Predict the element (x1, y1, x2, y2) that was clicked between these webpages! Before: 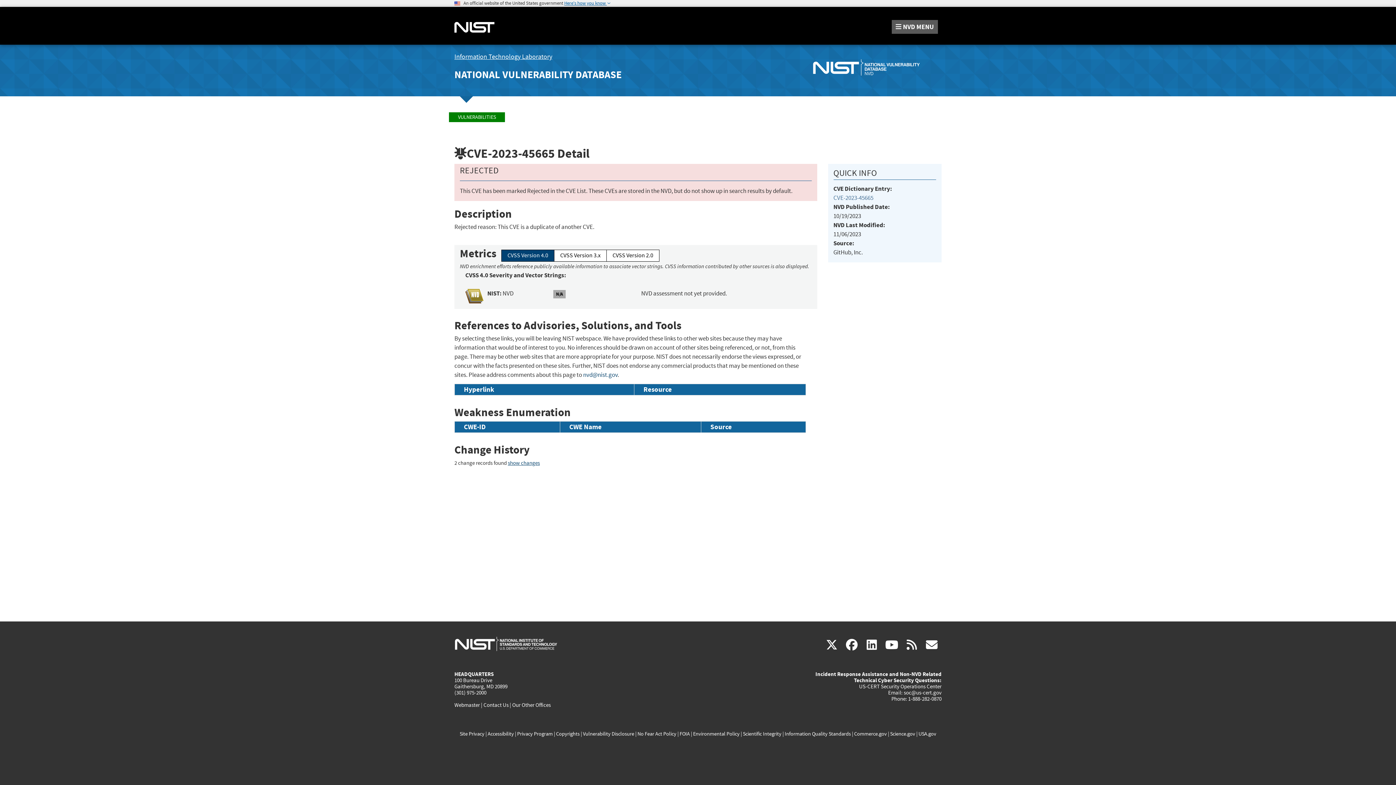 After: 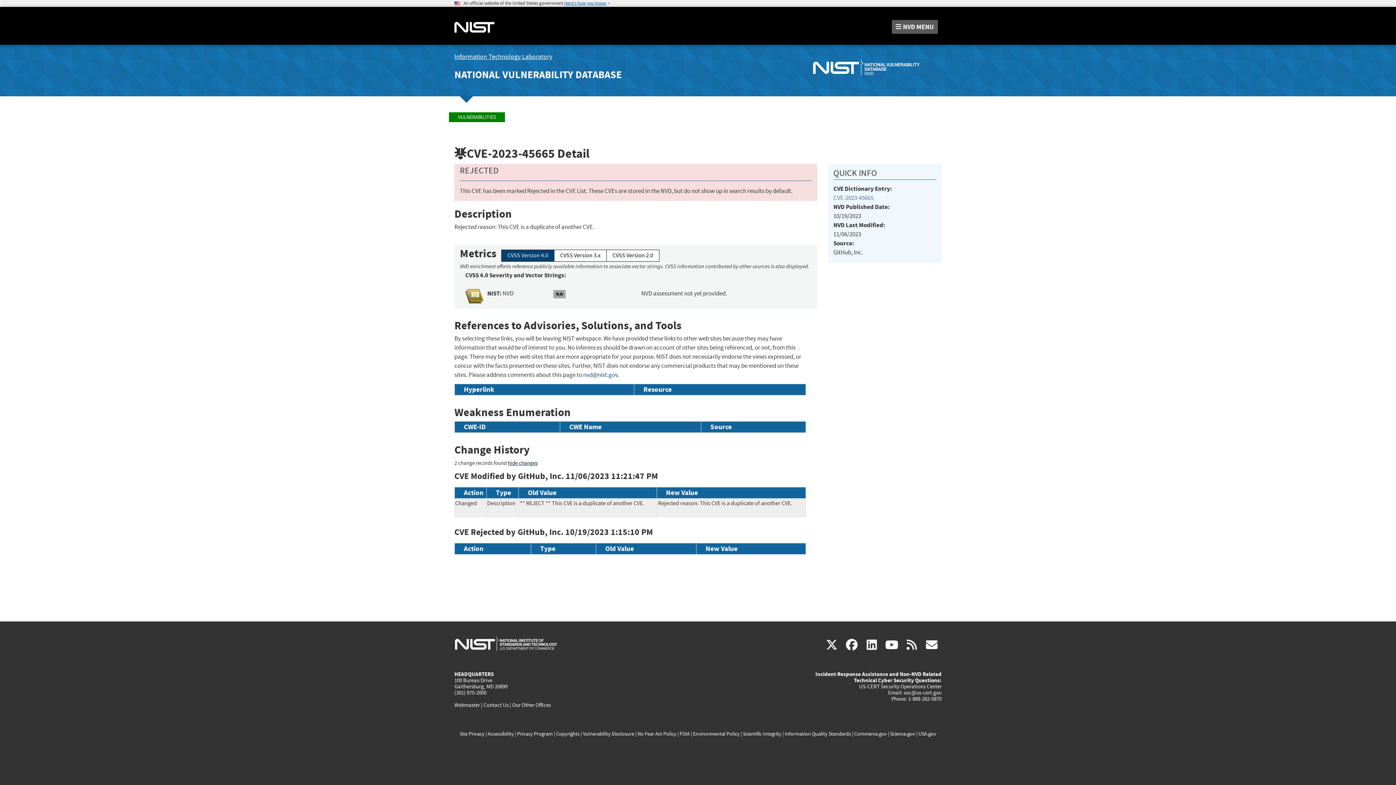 Action: bbox: (508, 460, 540, 466) label: show changes